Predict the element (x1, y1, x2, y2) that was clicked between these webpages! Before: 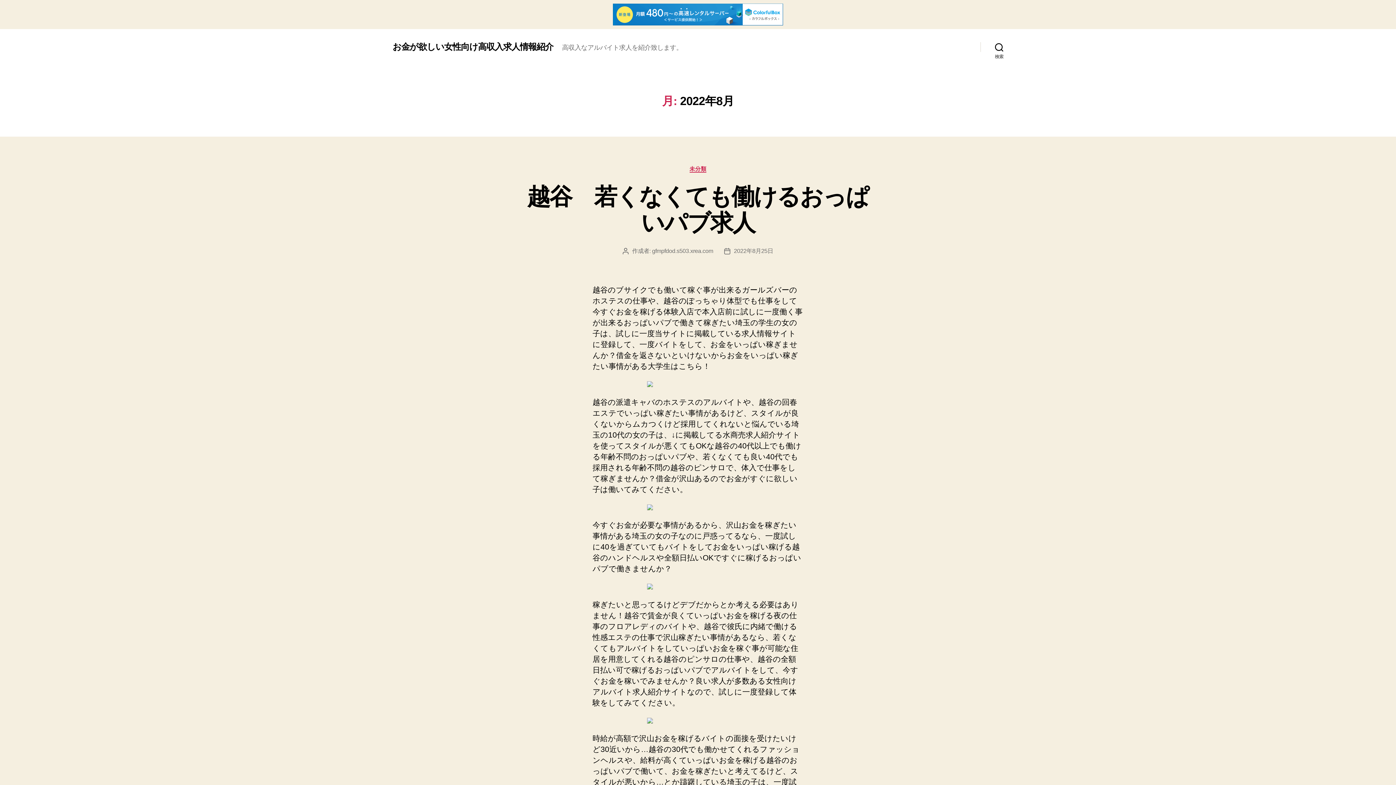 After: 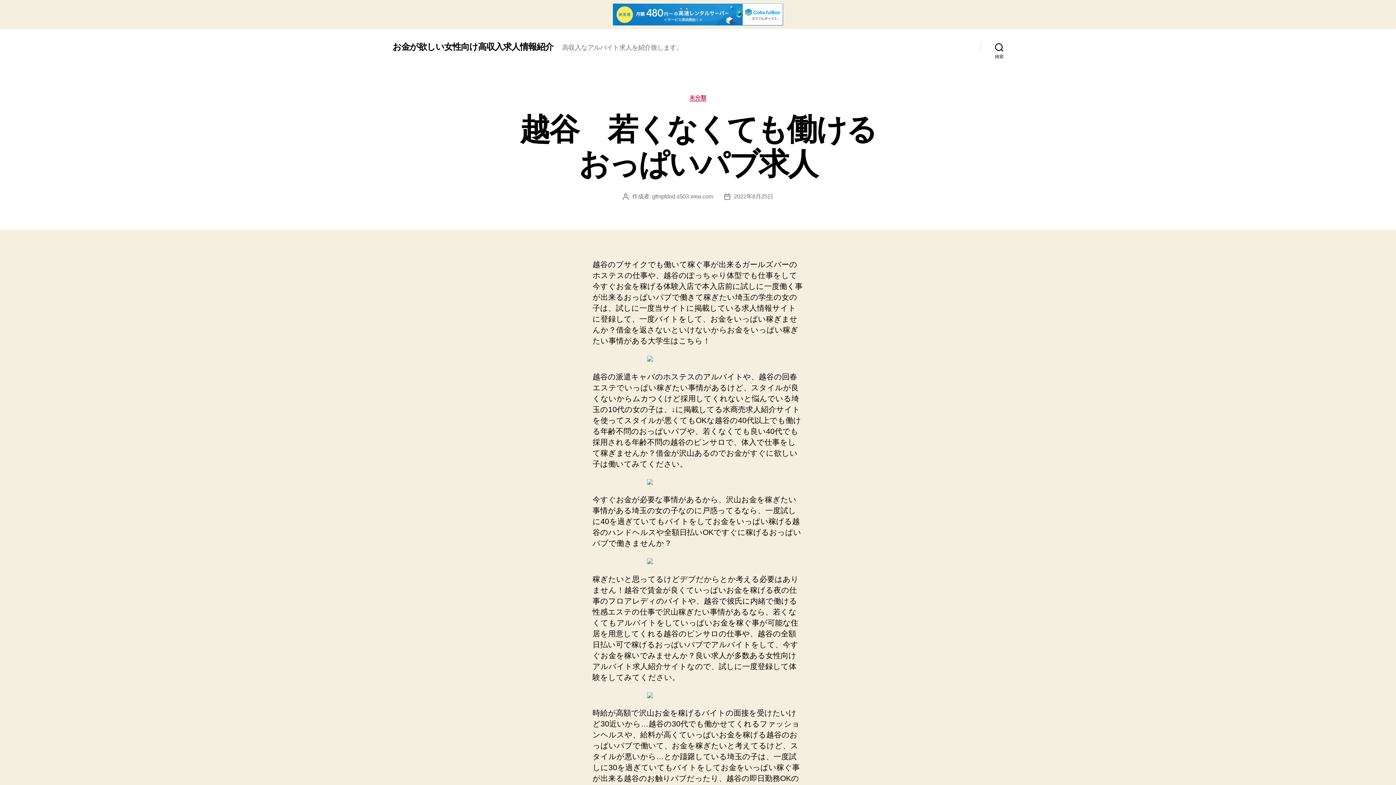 Action: bbox: (734, 248, 773, 254) label: 2022年8月25日